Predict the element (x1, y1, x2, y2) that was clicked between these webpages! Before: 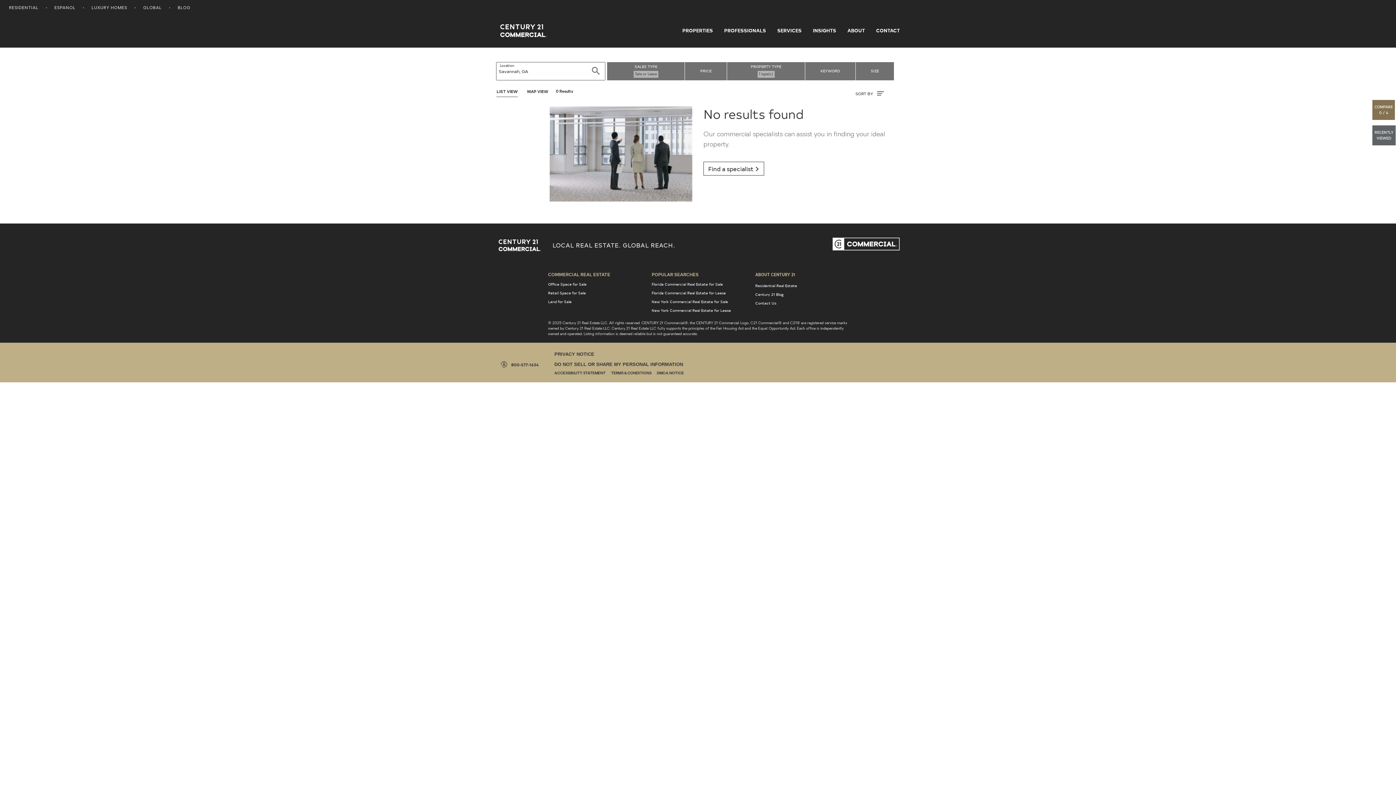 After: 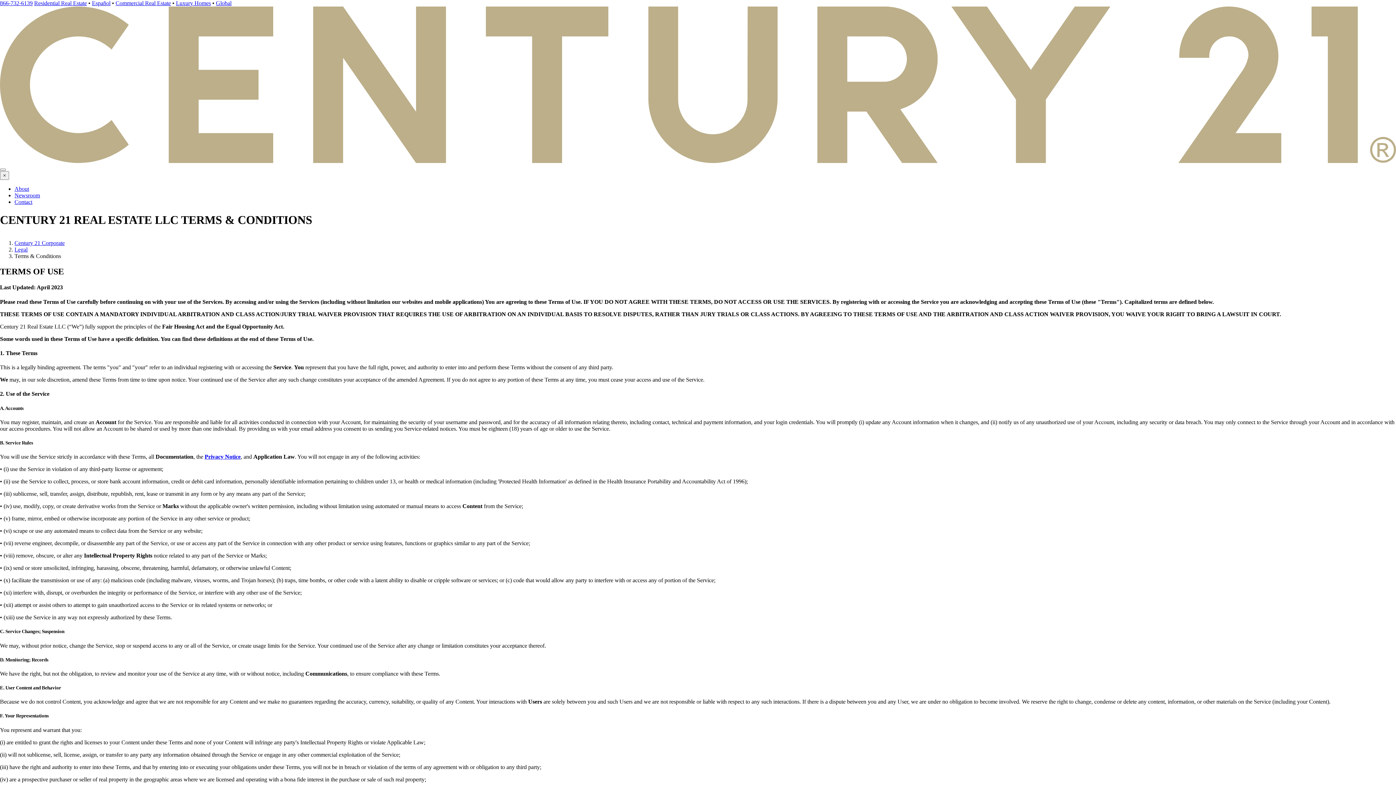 Action: bbox: (611, 368, 651, 376) label: TERMS & CONDITIONS